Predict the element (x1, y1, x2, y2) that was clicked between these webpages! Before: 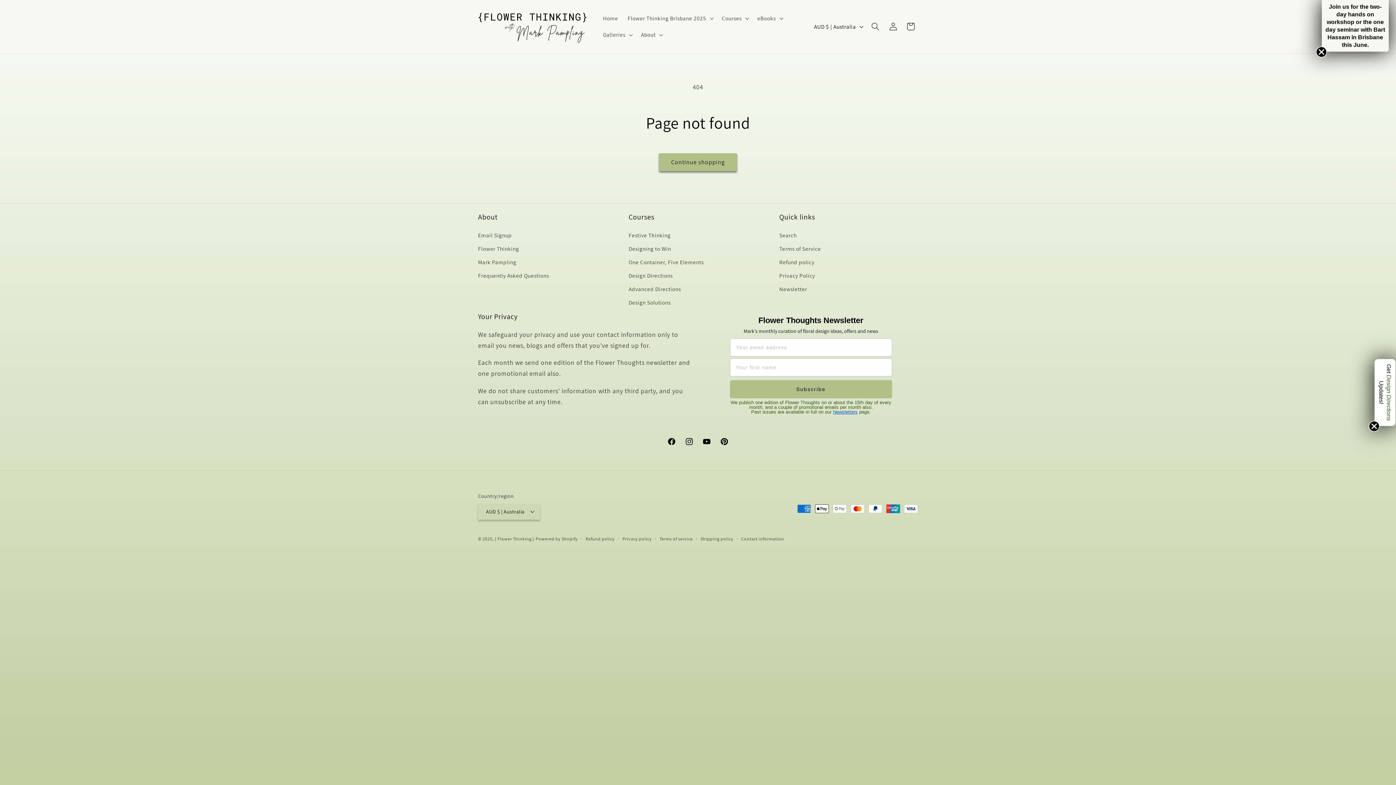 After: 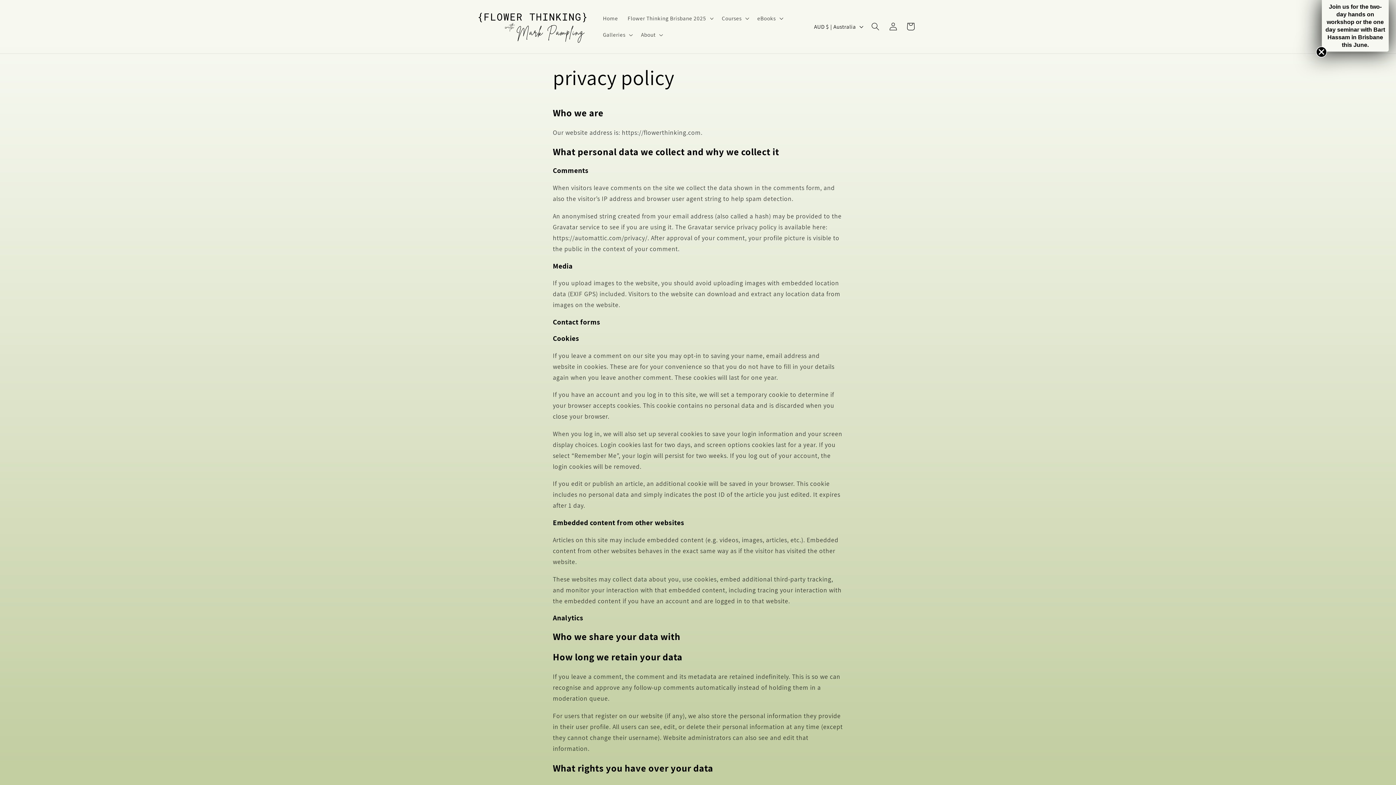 Action: bbox: (779, 268, 815, 282) label: Privacy Policy